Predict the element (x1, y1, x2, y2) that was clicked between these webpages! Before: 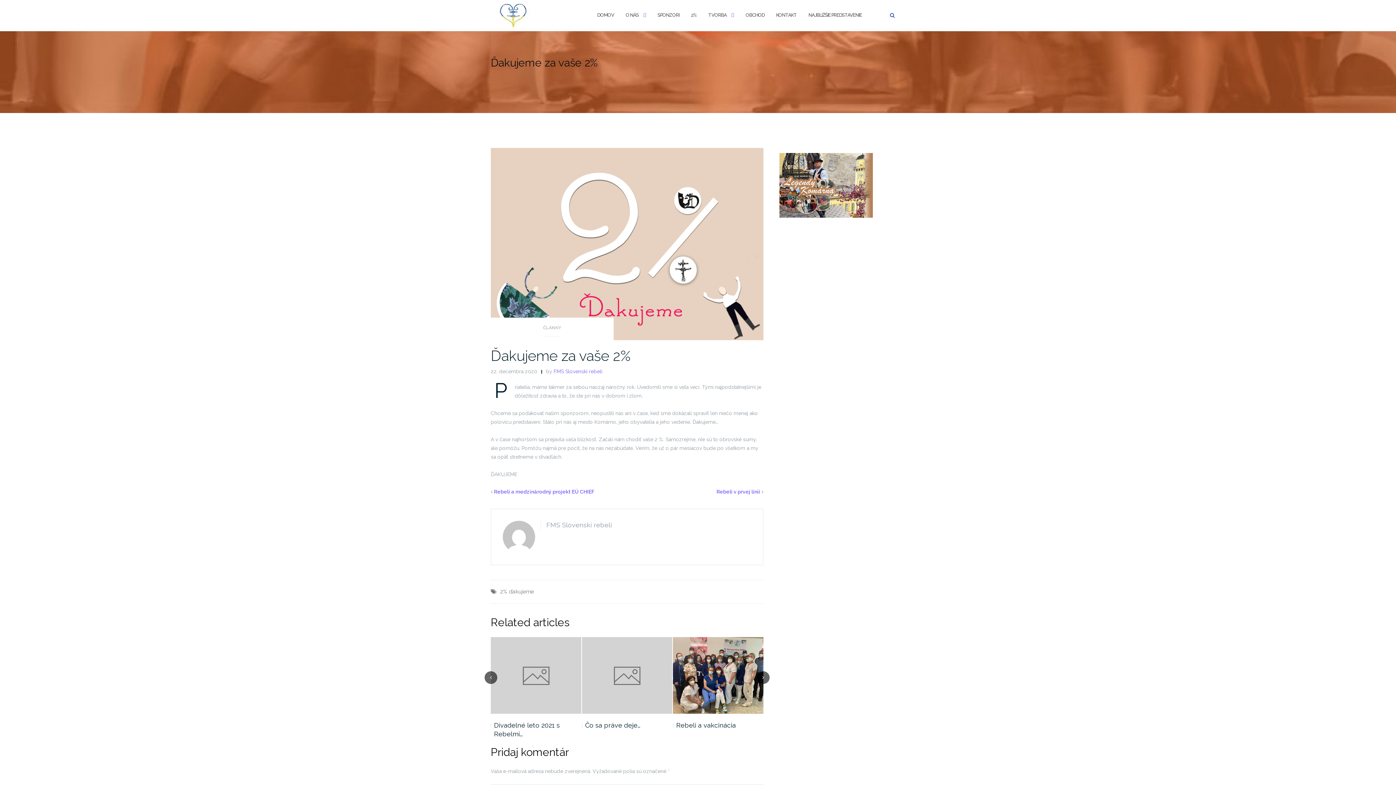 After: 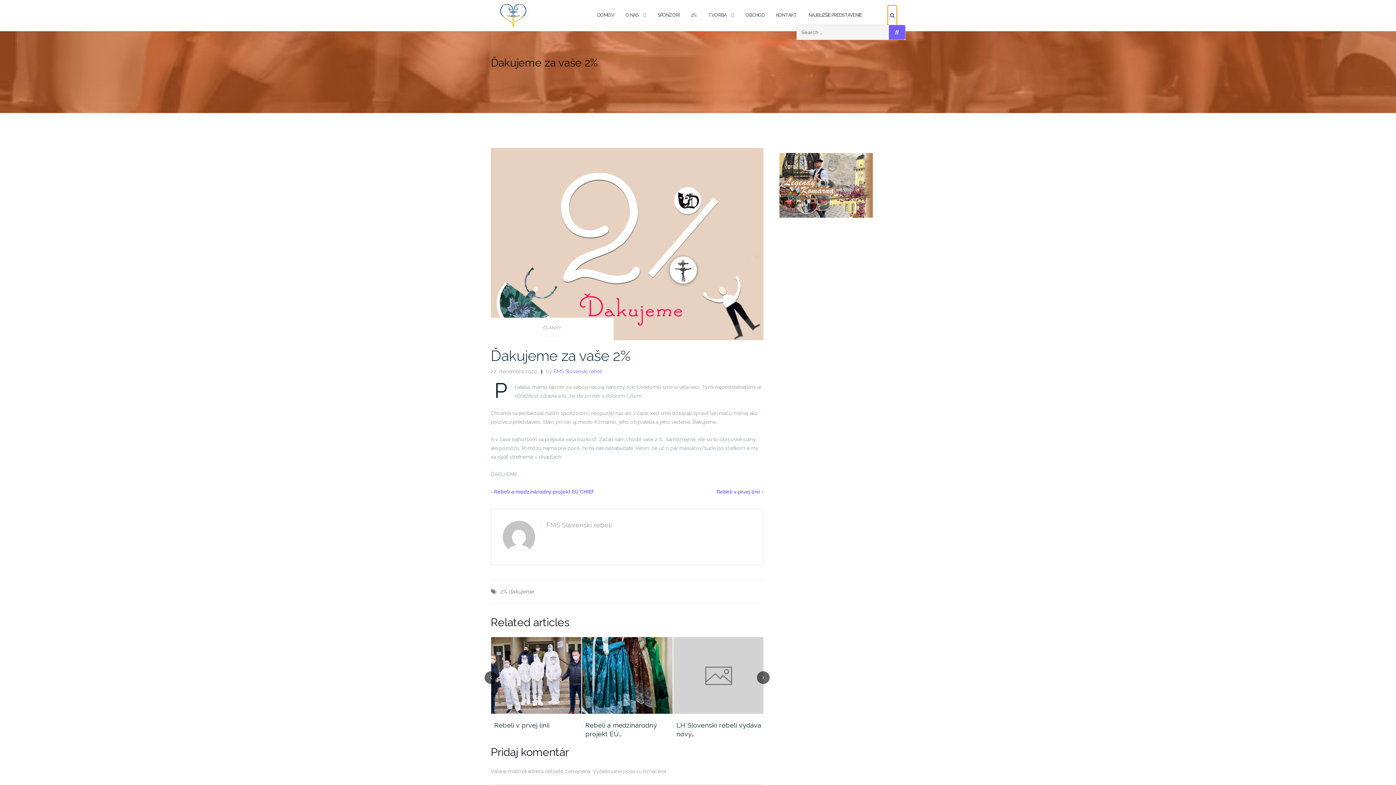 Action: bbox: (888, 5, 897, 25)